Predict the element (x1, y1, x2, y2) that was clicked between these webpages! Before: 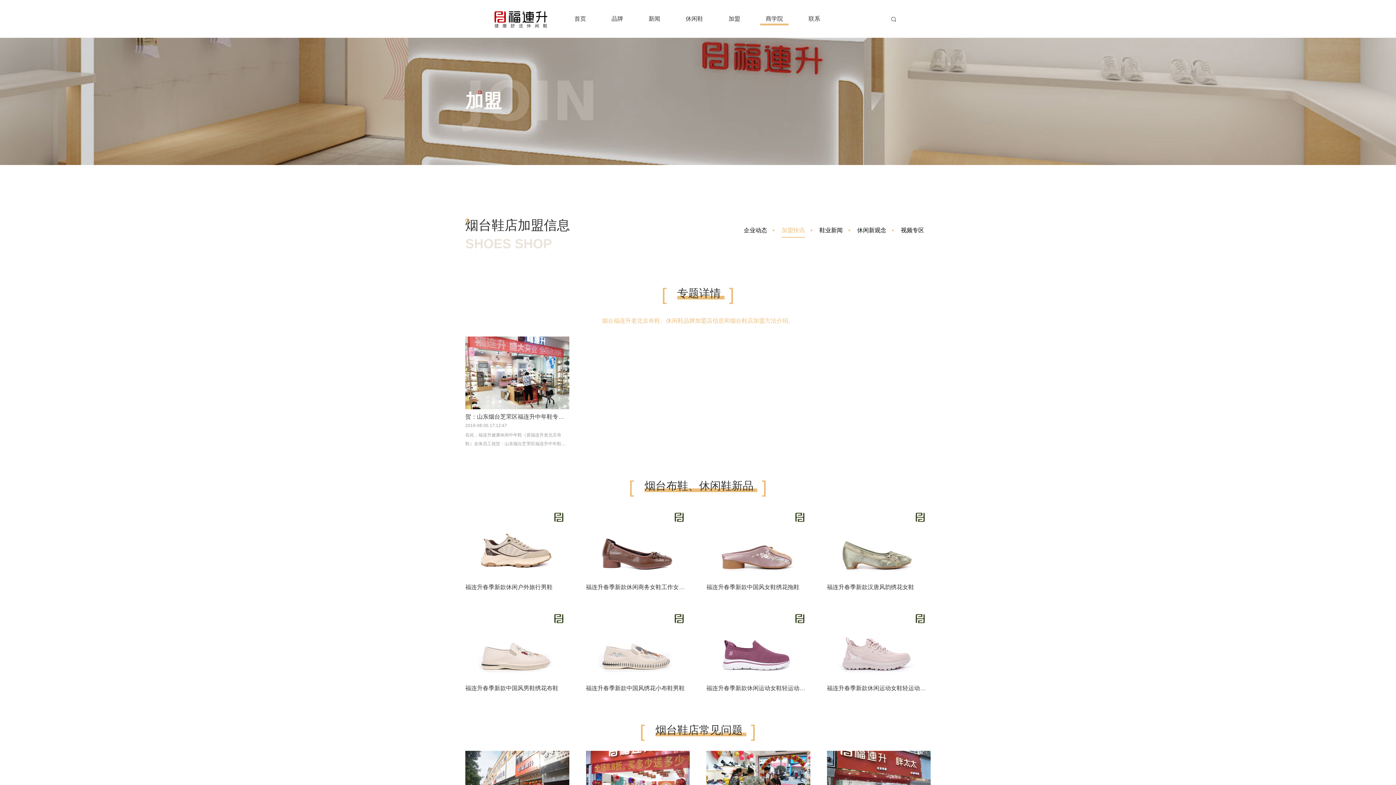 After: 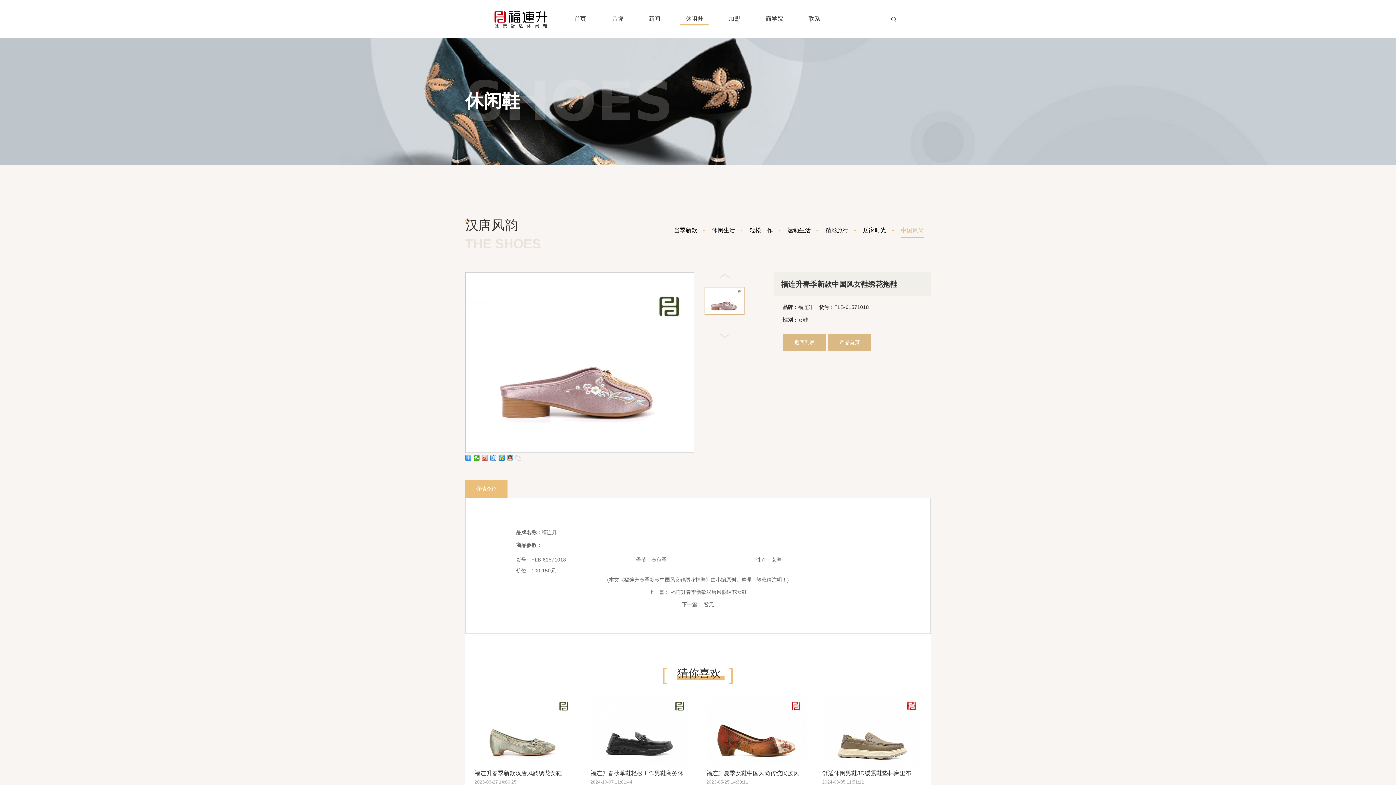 Action: bbox: (706, 506, 810, 591) label: 福连升春季新款中国风女鞋绣花拖鞋